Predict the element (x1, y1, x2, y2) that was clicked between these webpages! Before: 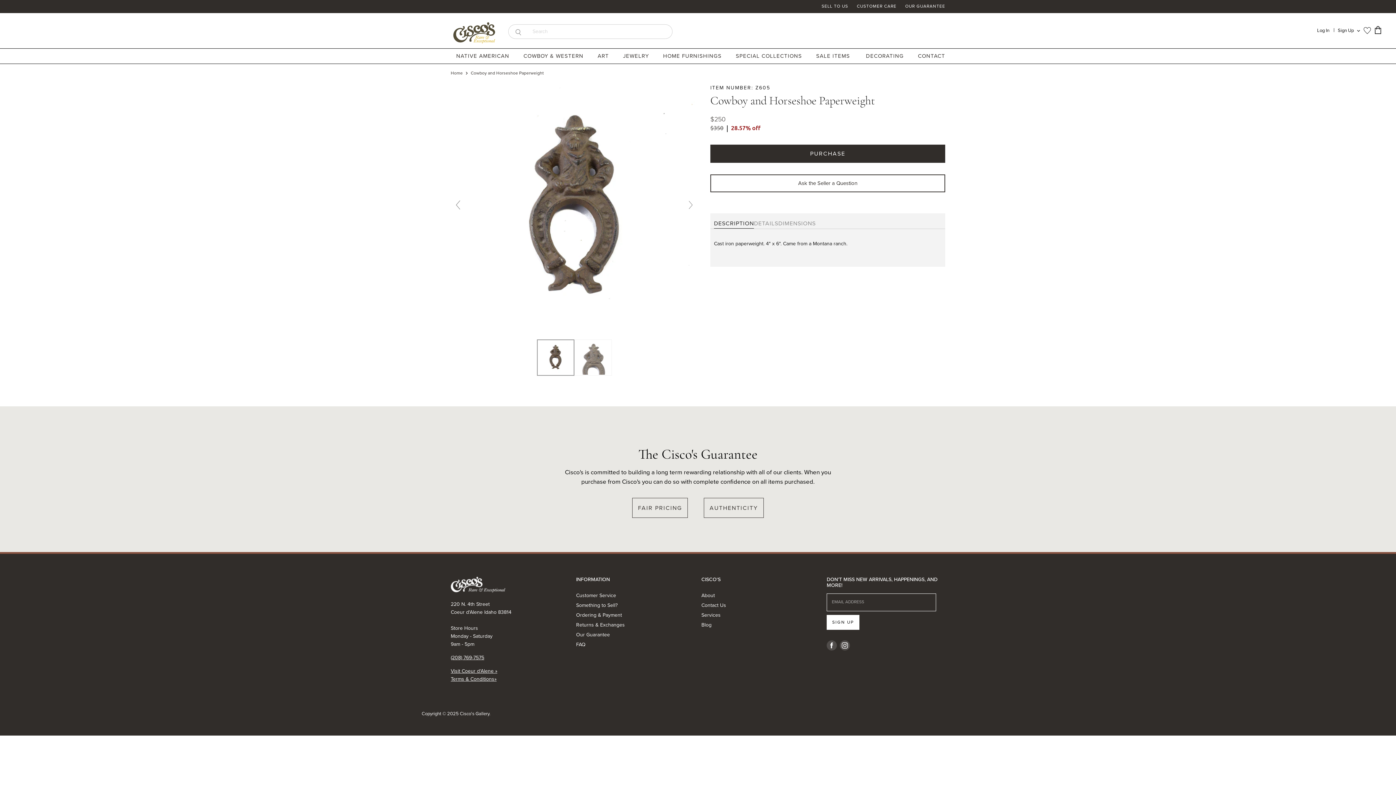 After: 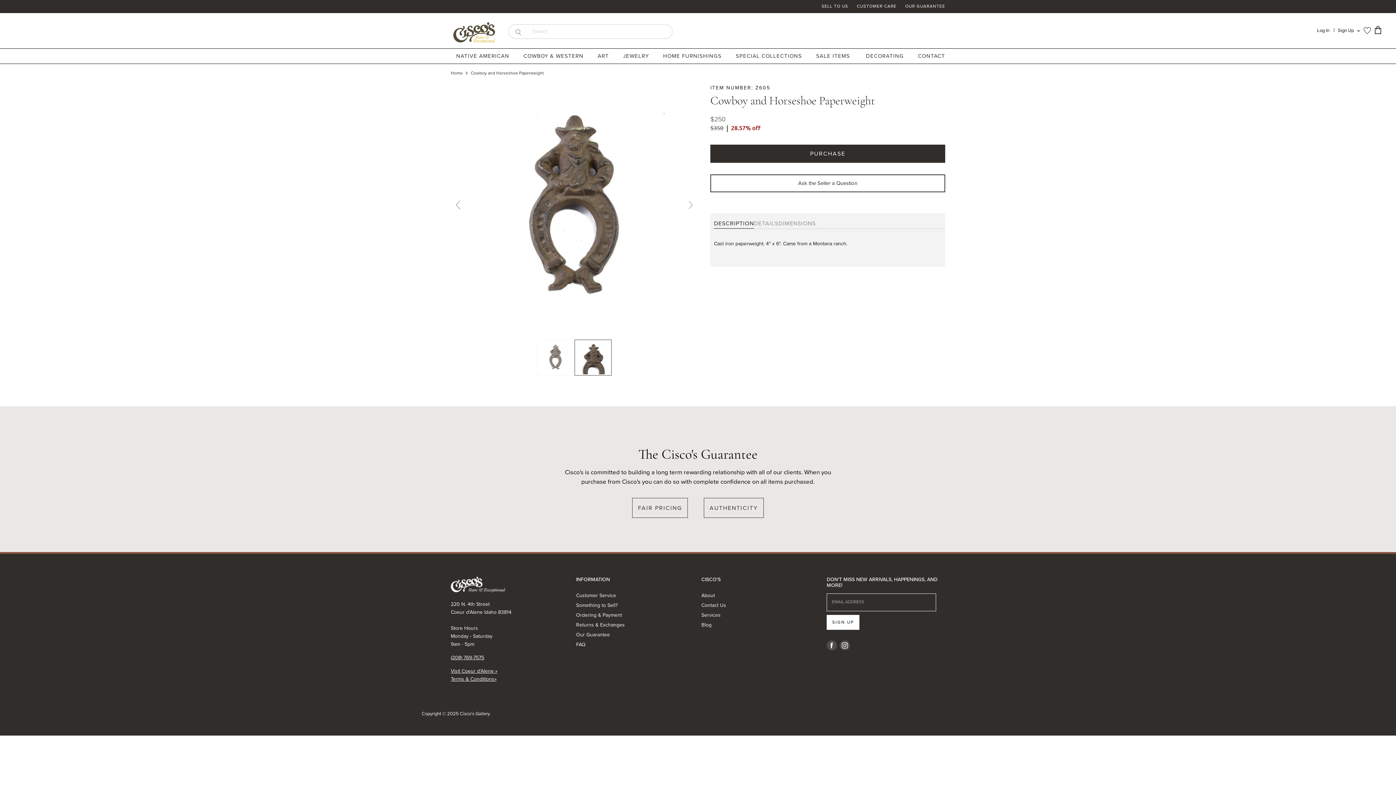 Action: bbox: (450, 197, 465, 212)